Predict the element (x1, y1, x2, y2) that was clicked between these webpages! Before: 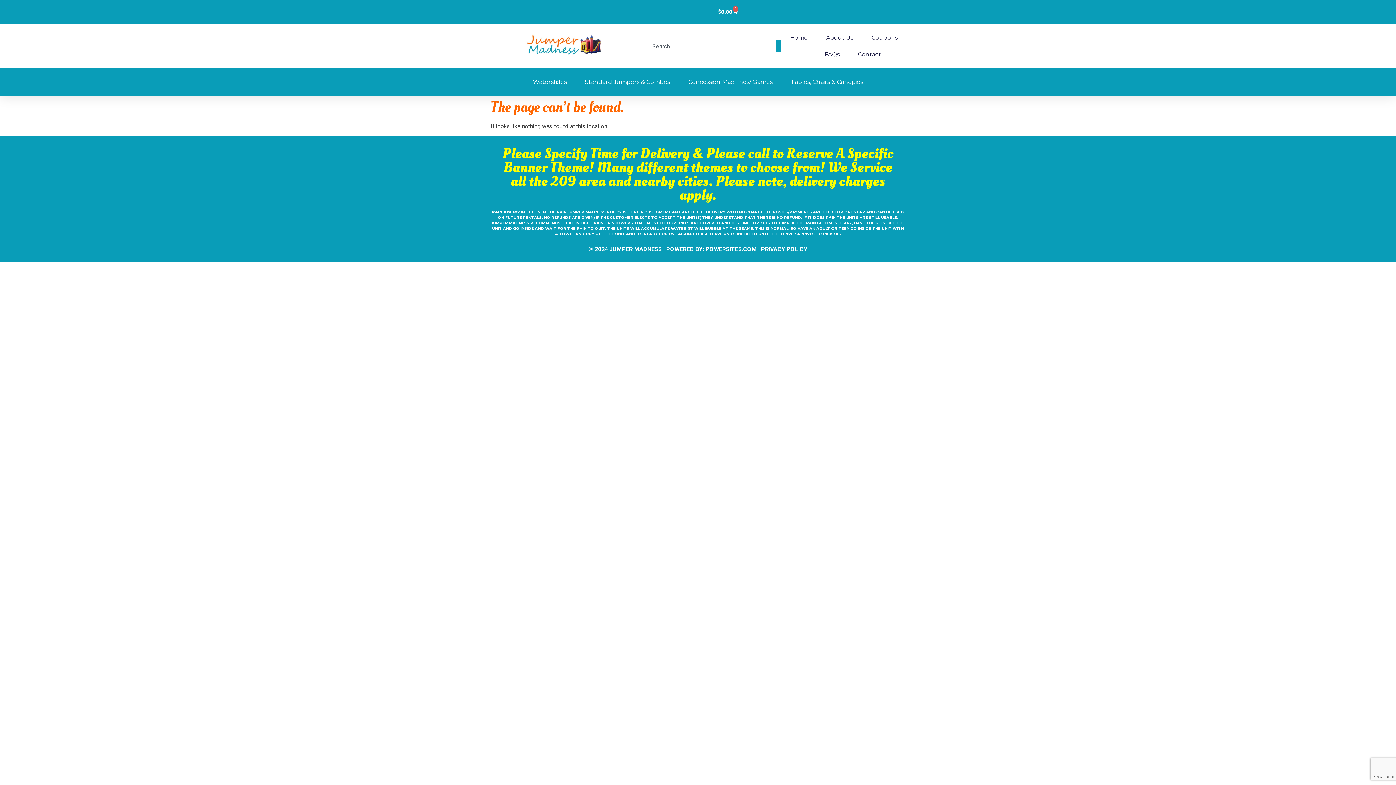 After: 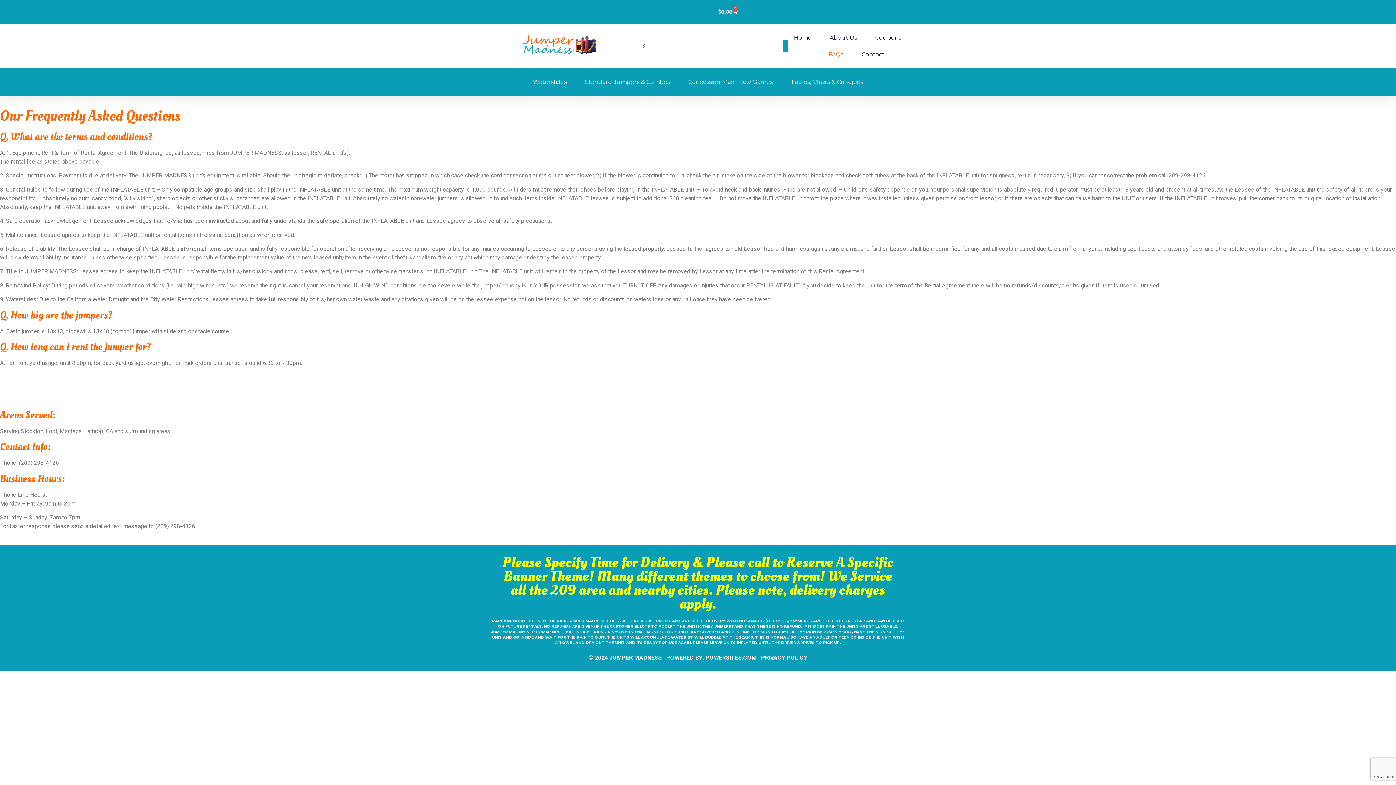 Action: label: FAQs bbox: (824, 46, 839, 62)